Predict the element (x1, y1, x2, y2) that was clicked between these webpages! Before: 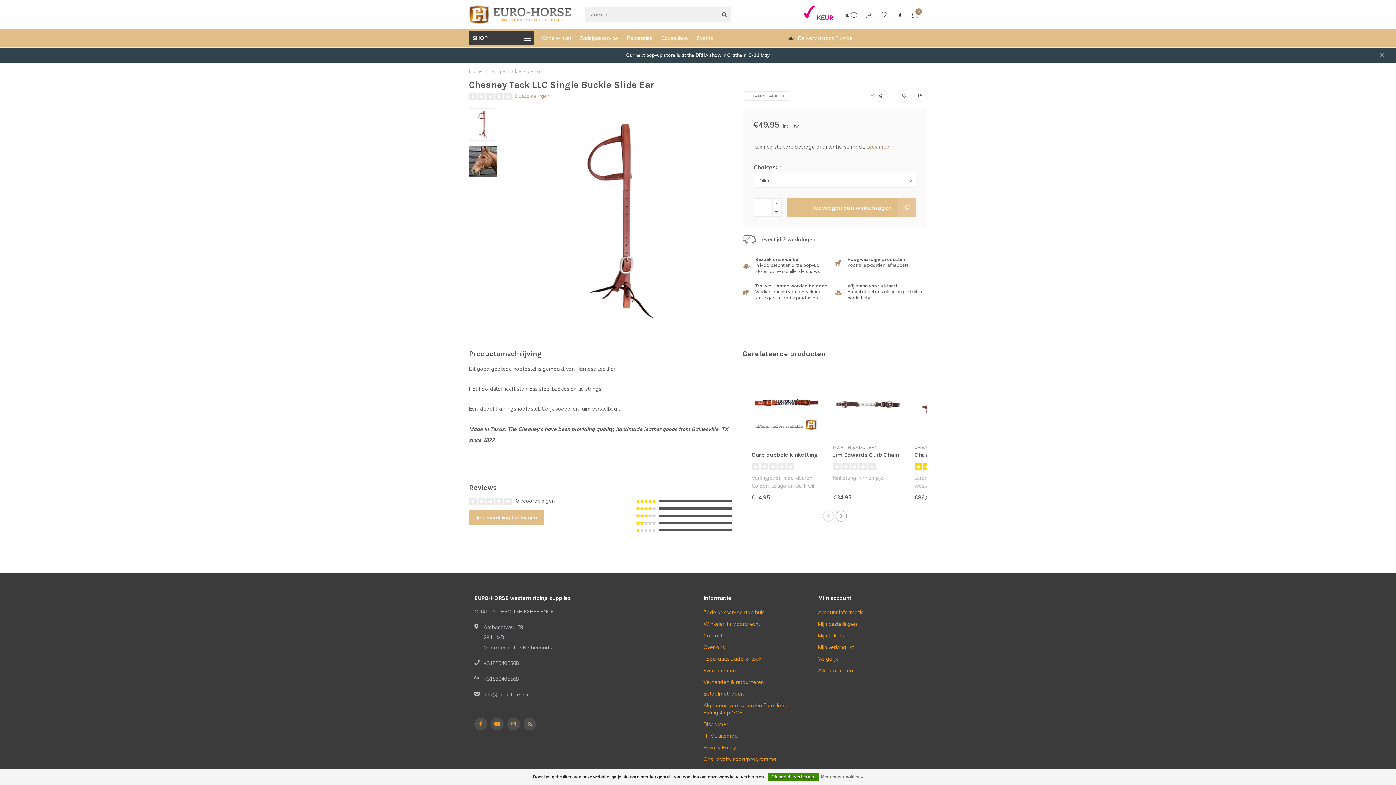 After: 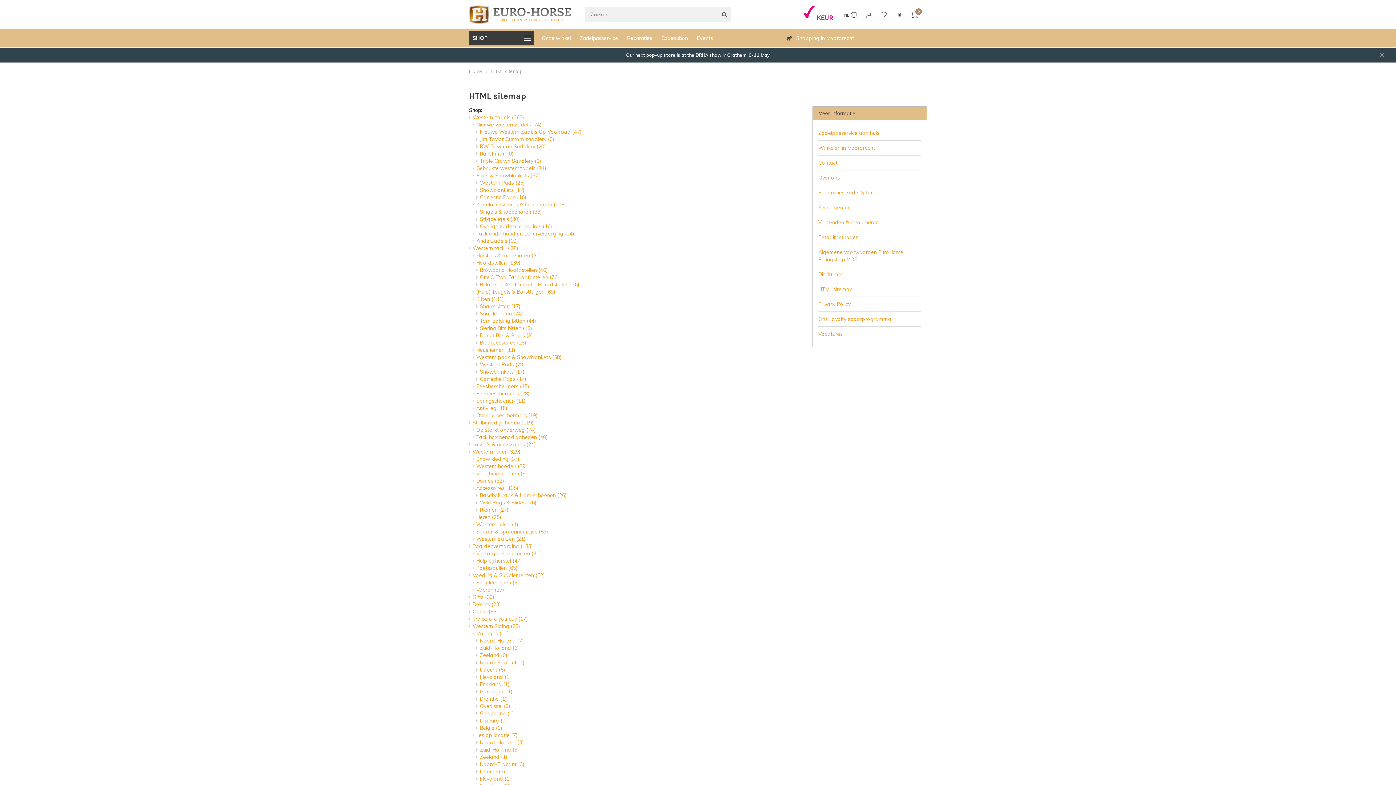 Action: label: HTML sitemap bbox: (703, 730, 738, 742)